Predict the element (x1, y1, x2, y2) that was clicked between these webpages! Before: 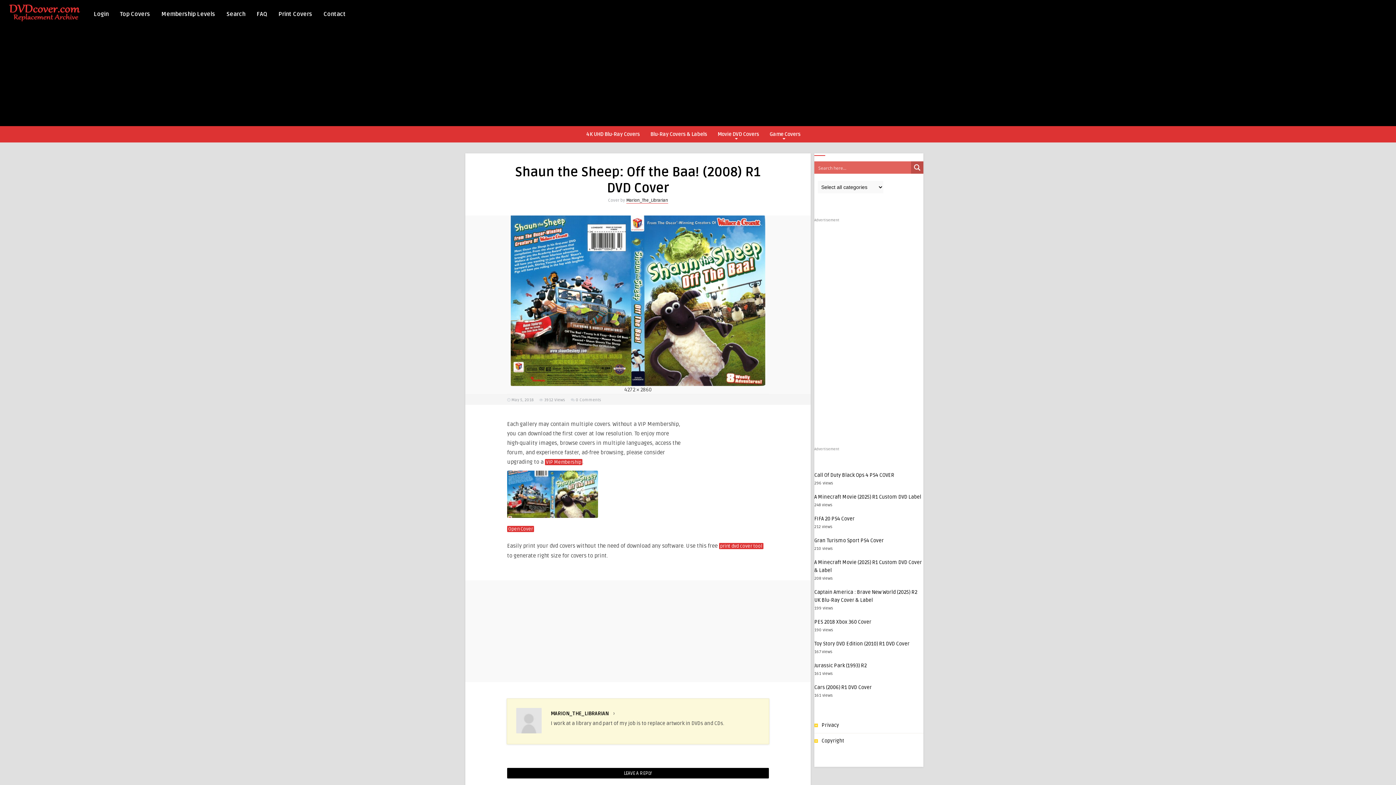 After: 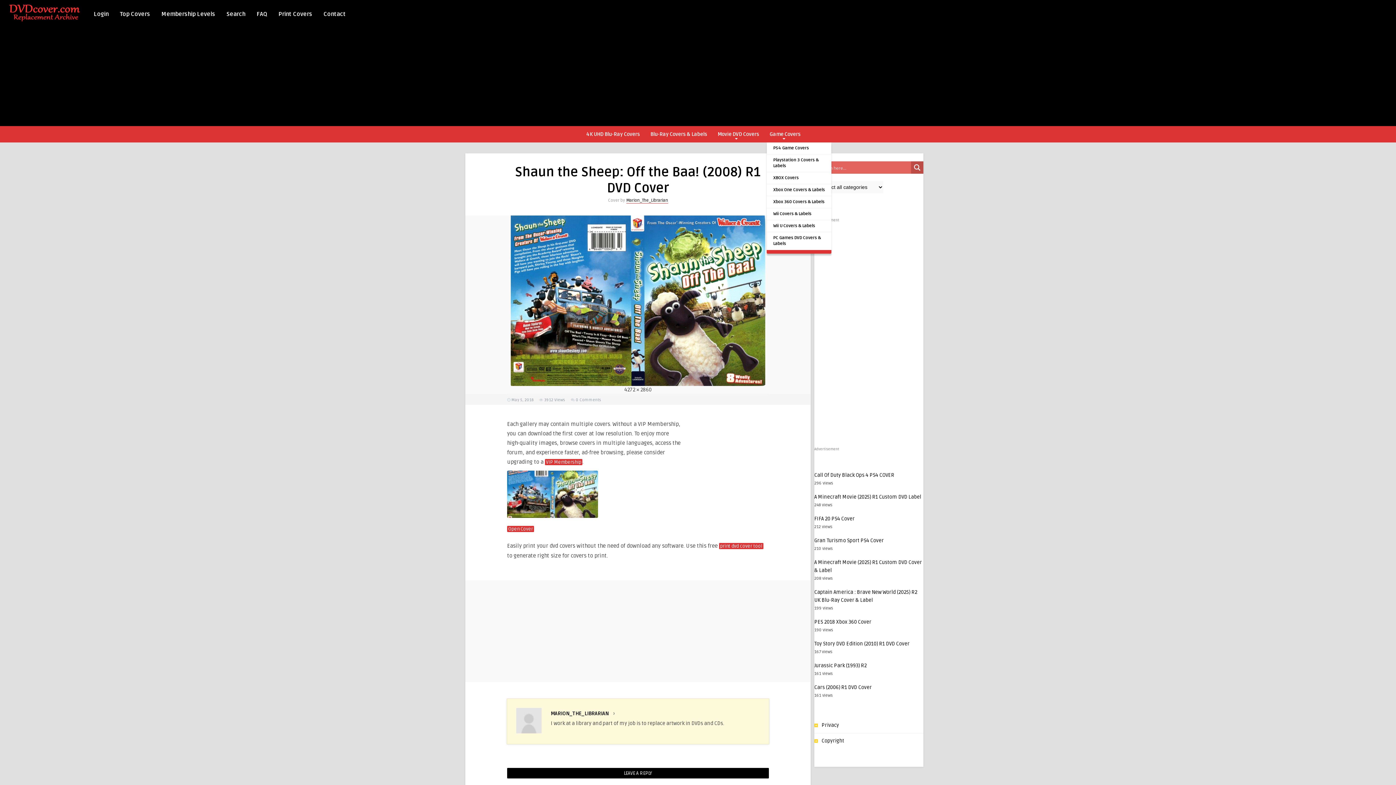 Action: bbox: (766, 126, 803, 141) label: Game Covers